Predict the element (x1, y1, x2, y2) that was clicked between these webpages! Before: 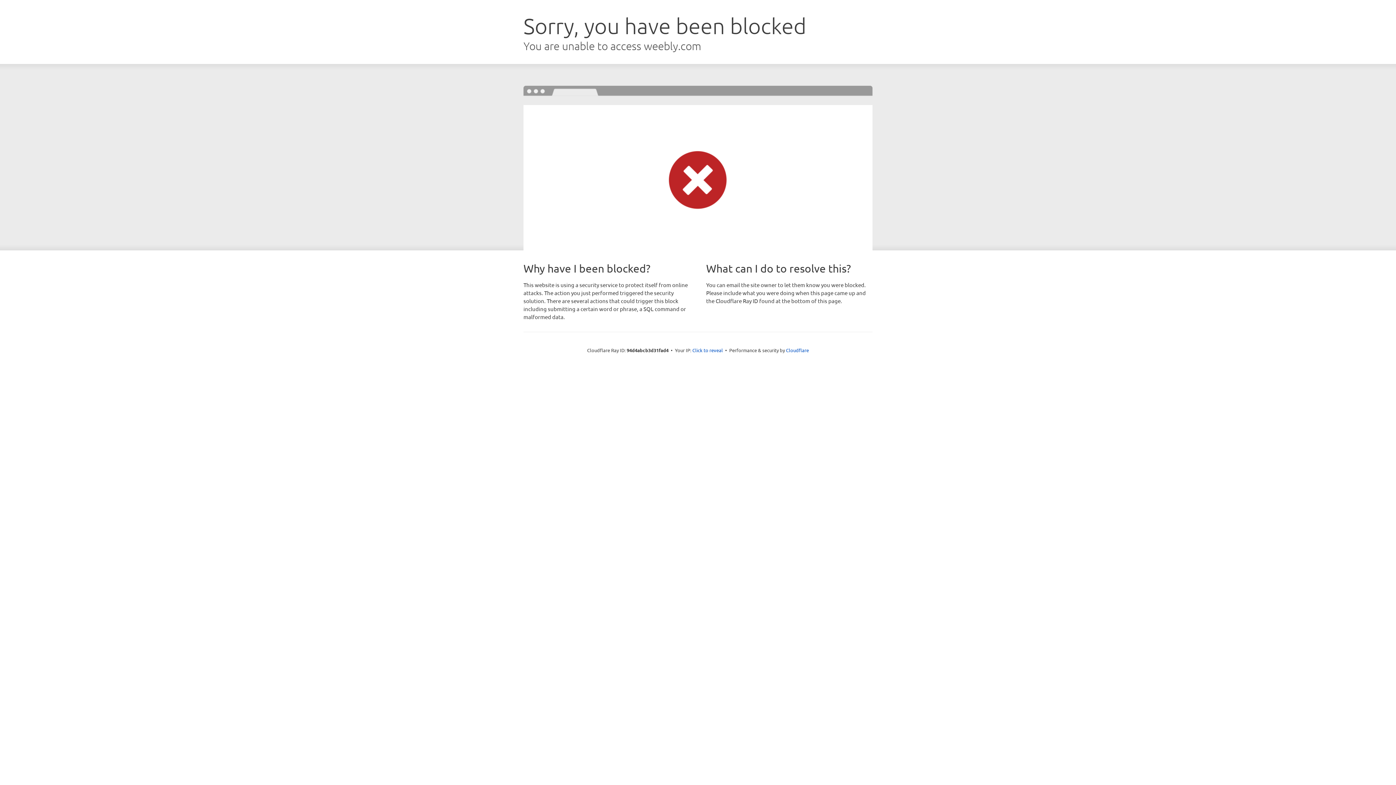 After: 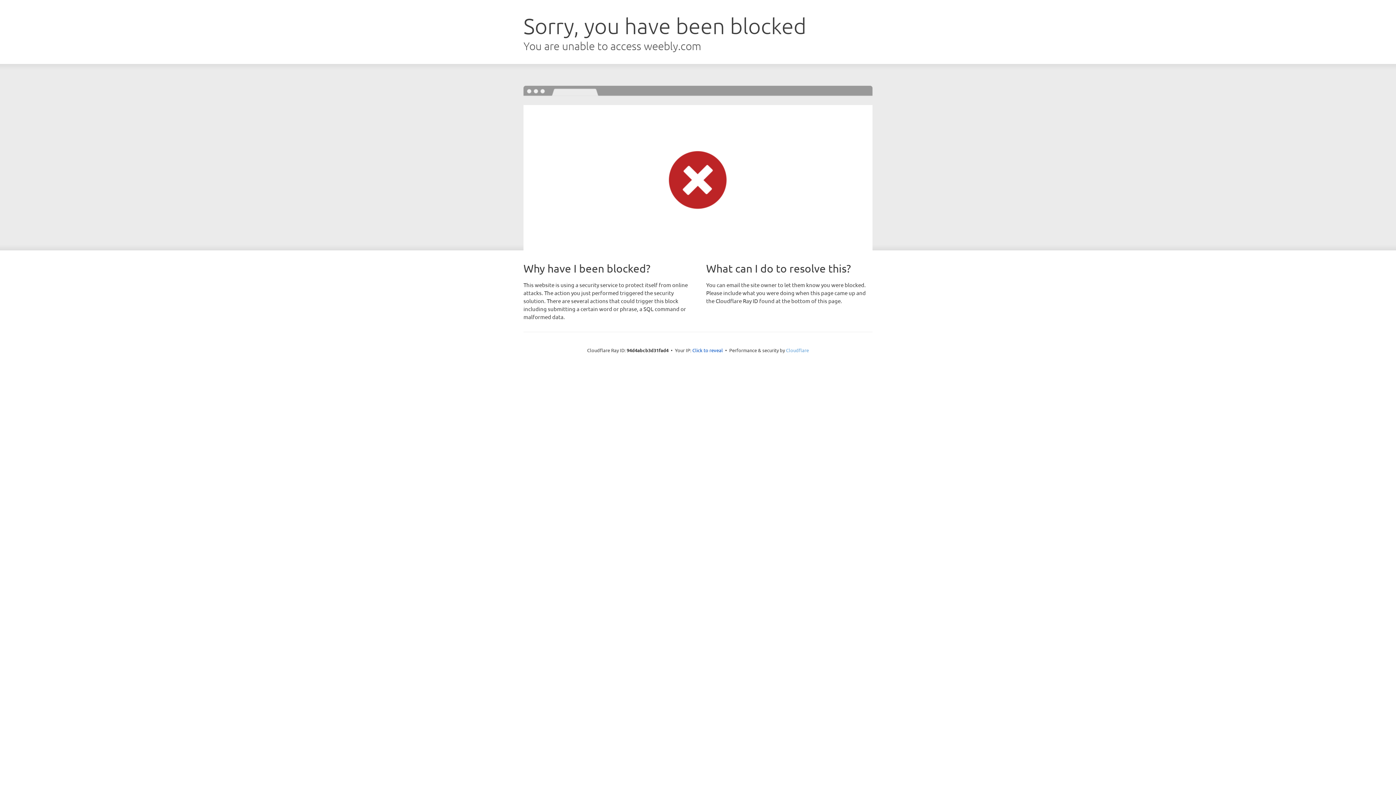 Action: bbox: (786, 347, 809, 353) label: Cloudflare